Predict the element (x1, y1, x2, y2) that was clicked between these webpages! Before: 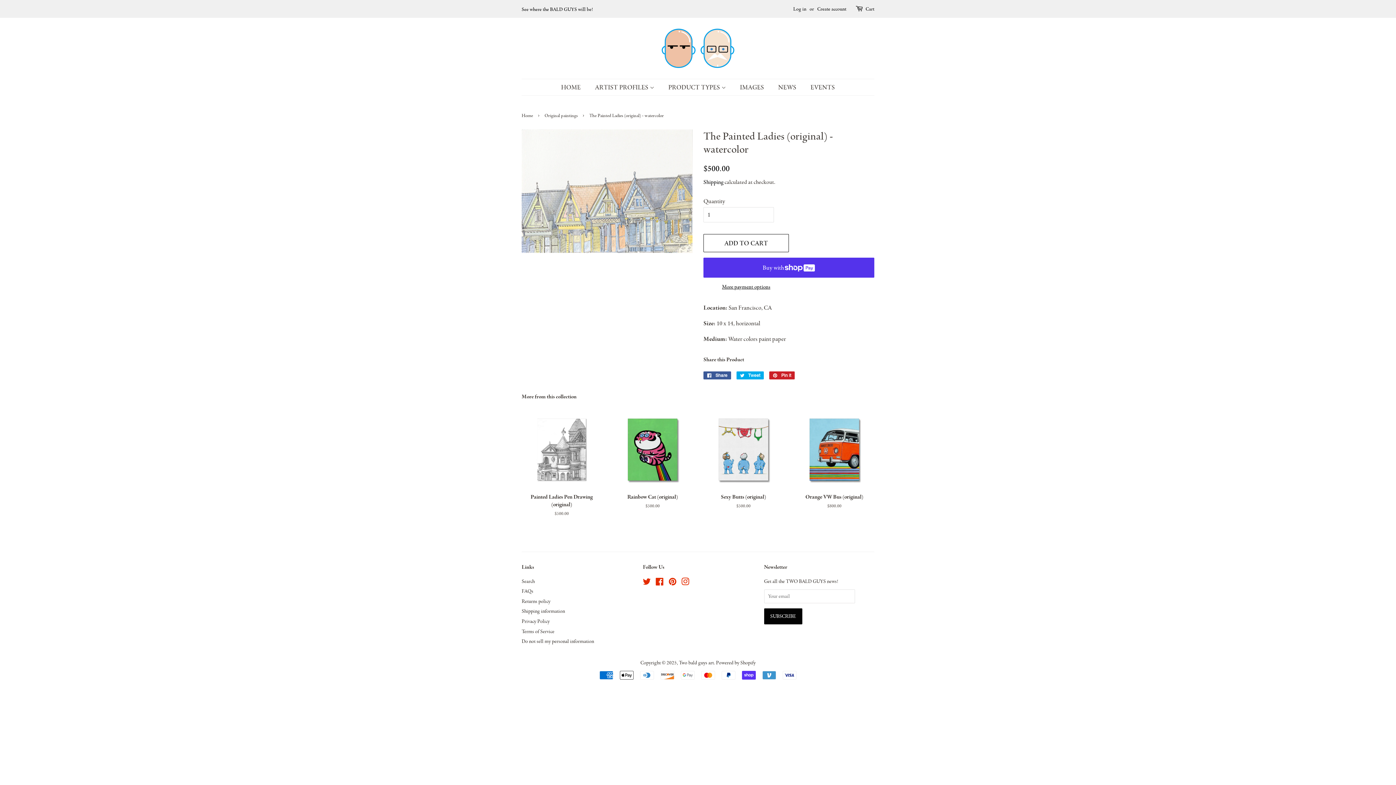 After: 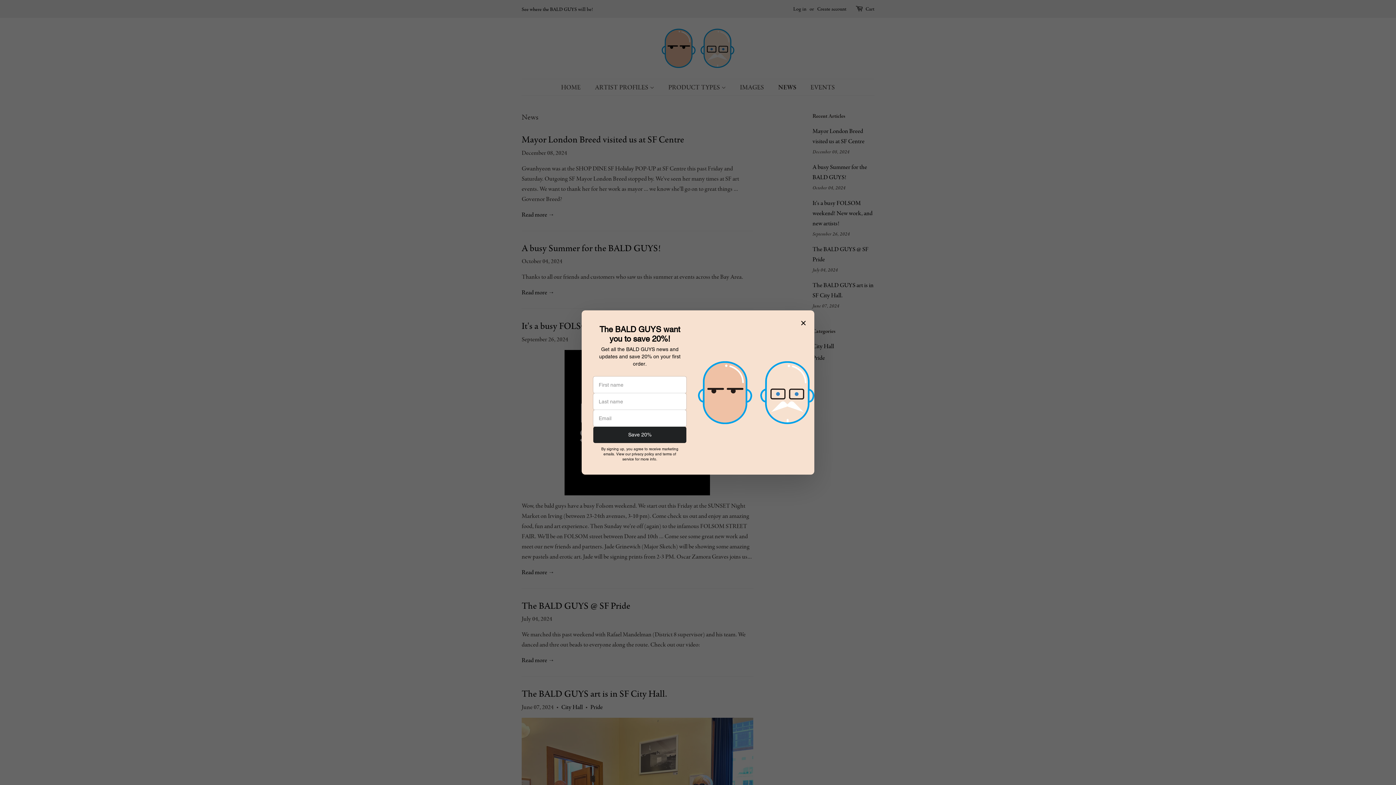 Action: bbox: (772, 79, 803, 95) label: NEWS